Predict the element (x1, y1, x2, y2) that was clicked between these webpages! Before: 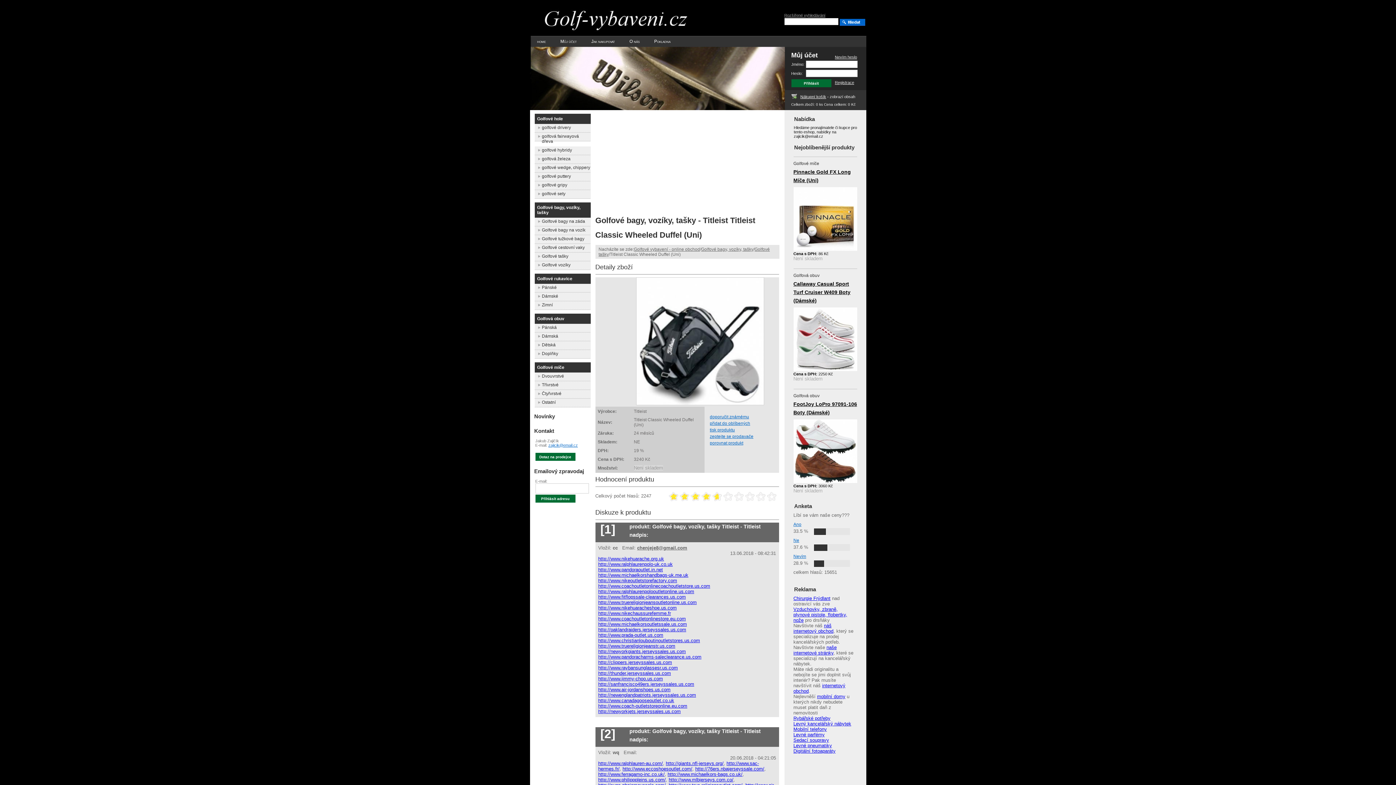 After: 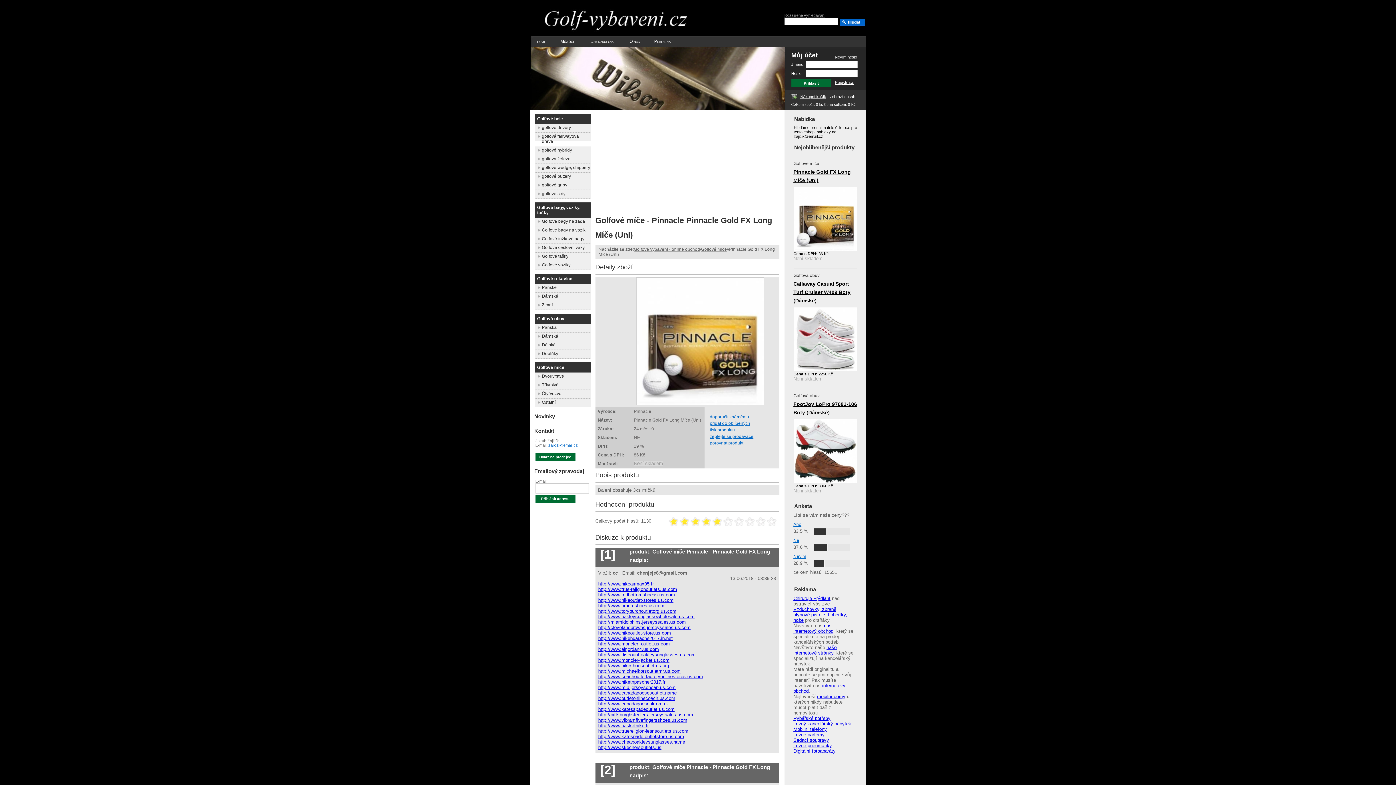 Action: label: Pinnacle Gold FX Long Míče (Uni) bbox: (793, 168, 857, 184)